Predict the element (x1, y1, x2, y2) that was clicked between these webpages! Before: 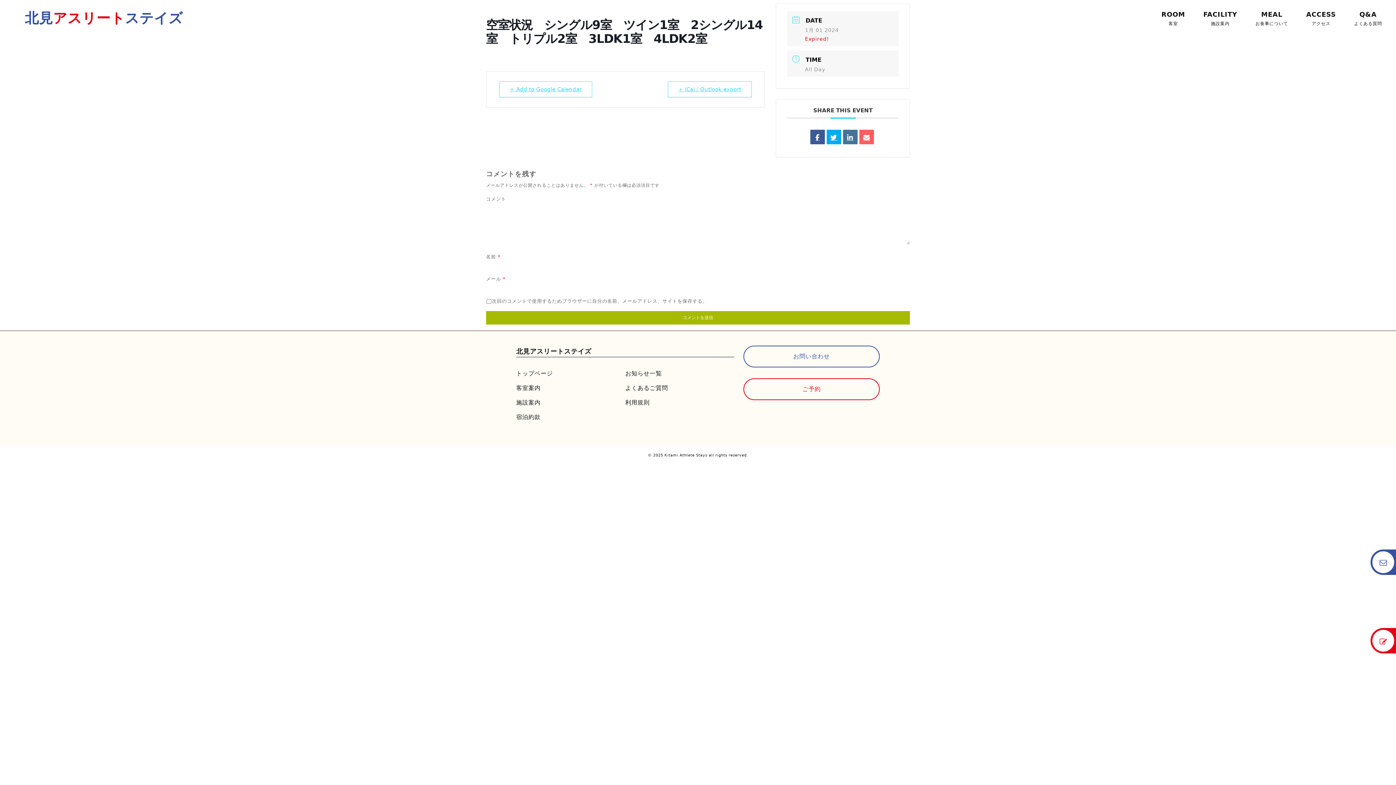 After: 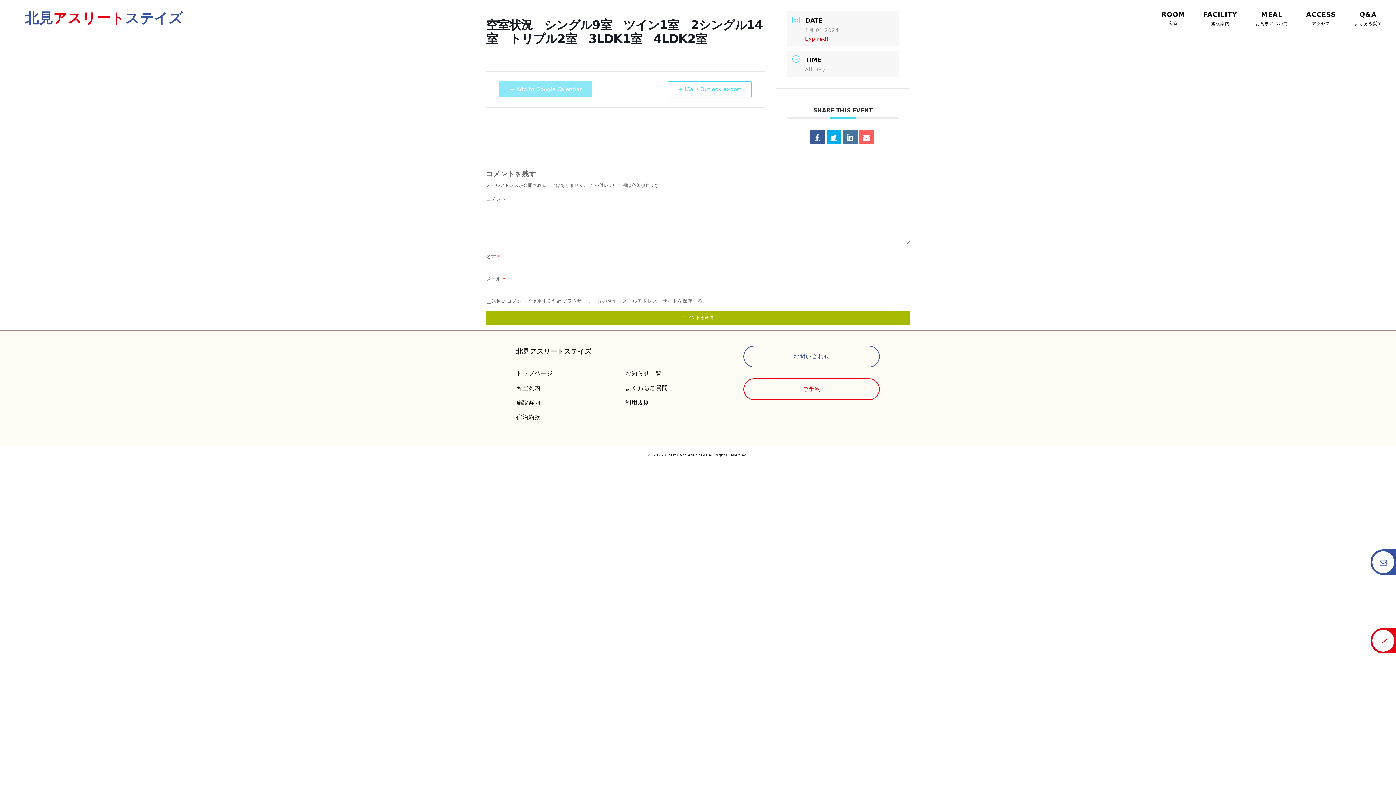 Action: label: + Add to Google Calendar bbox: (499, 81, 592, 97)